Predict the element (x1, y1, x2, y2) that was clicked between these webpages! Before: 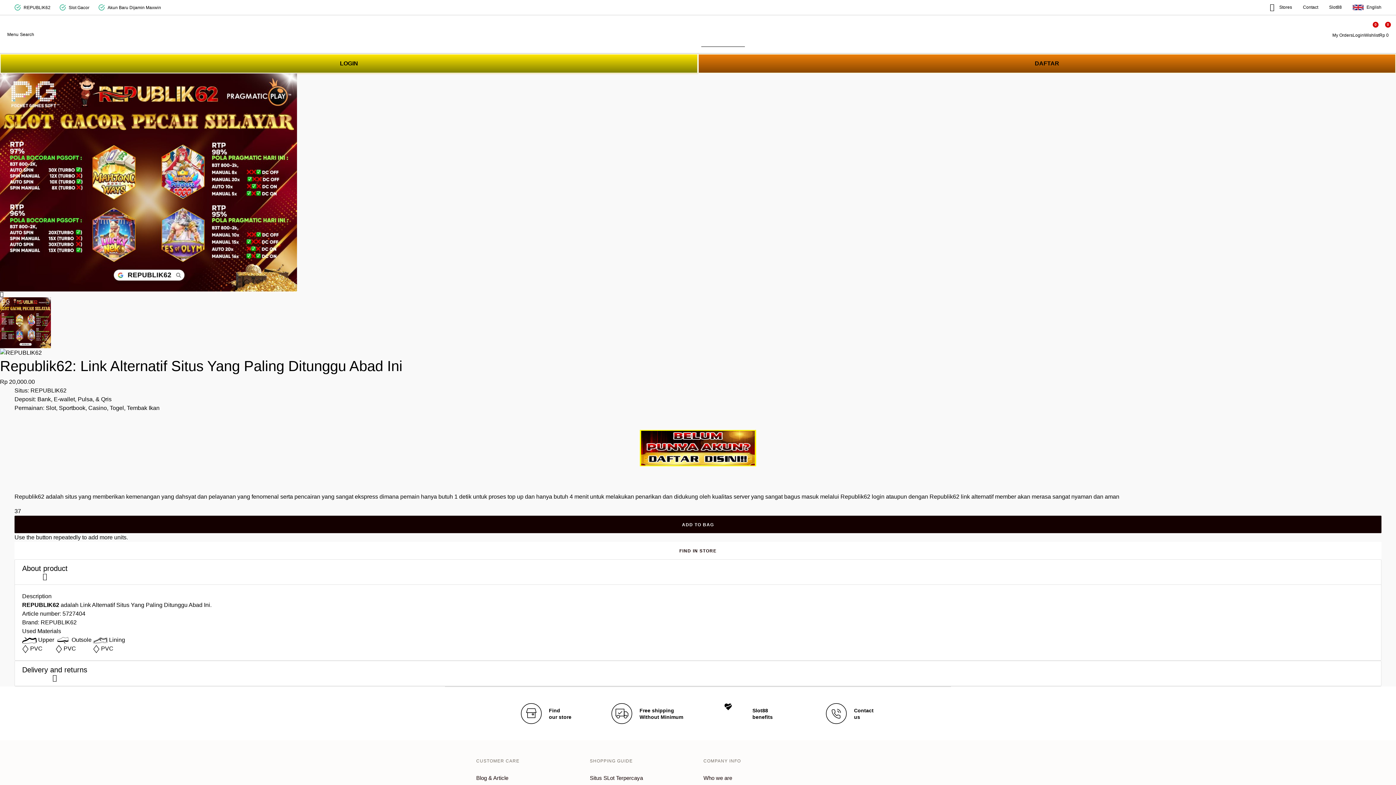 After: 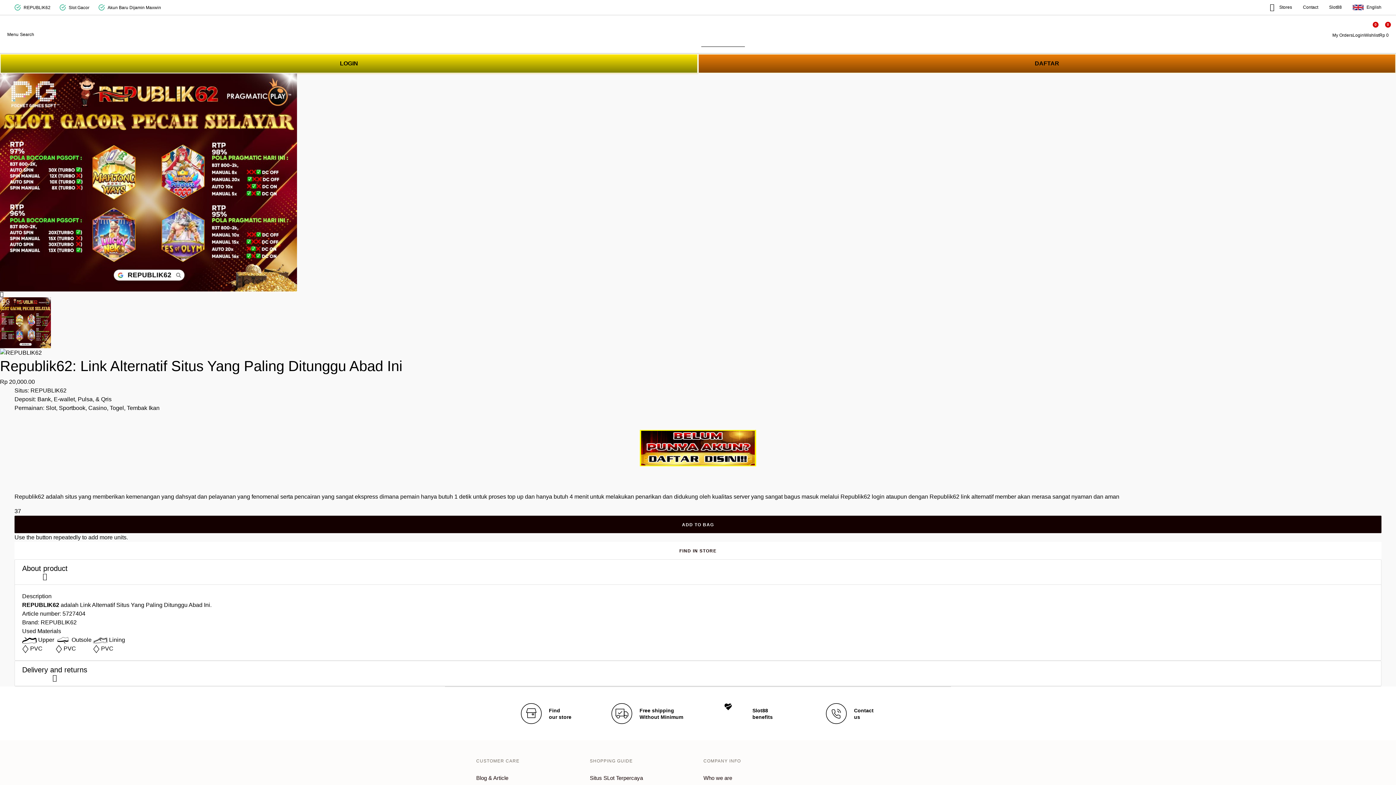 Action: label:  Stores bbox: (1270, 3, 1292, 11)